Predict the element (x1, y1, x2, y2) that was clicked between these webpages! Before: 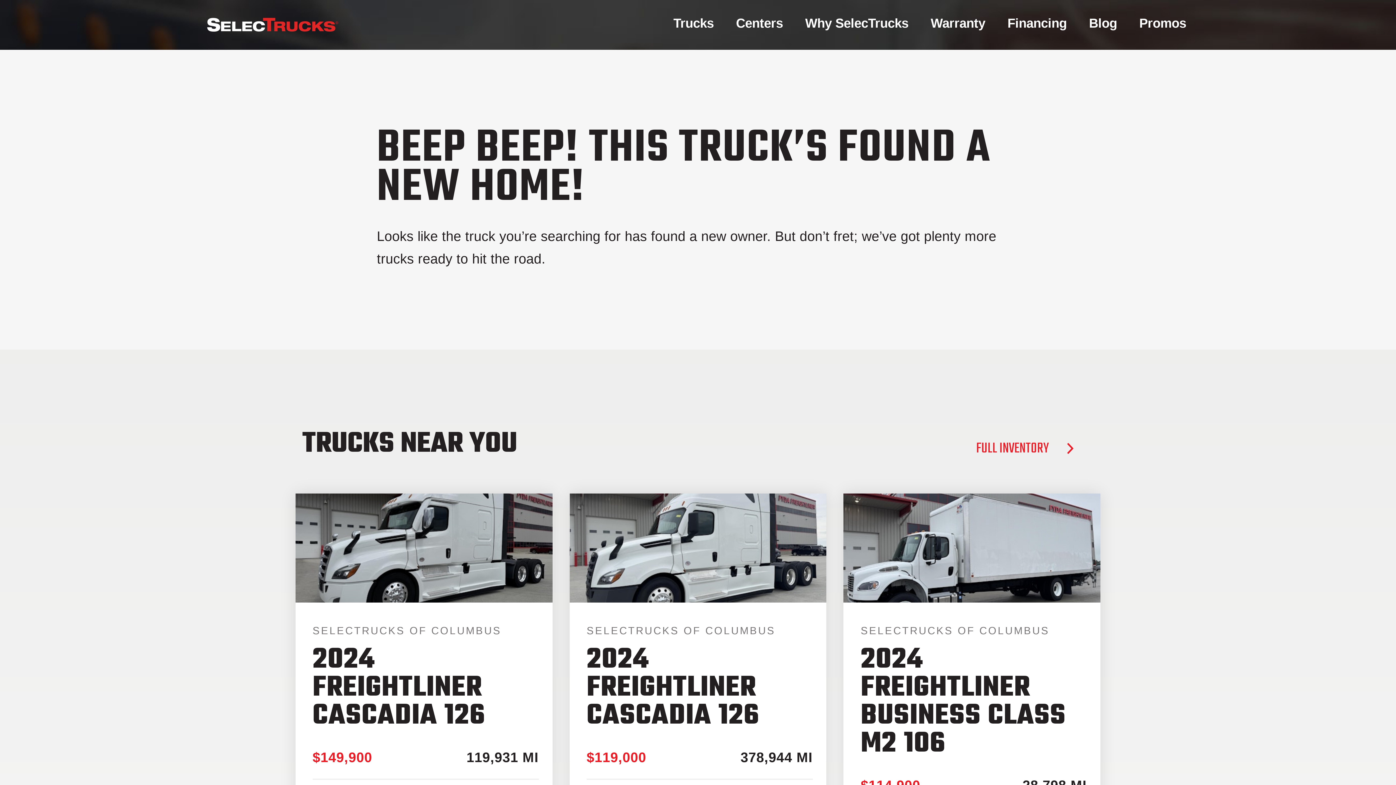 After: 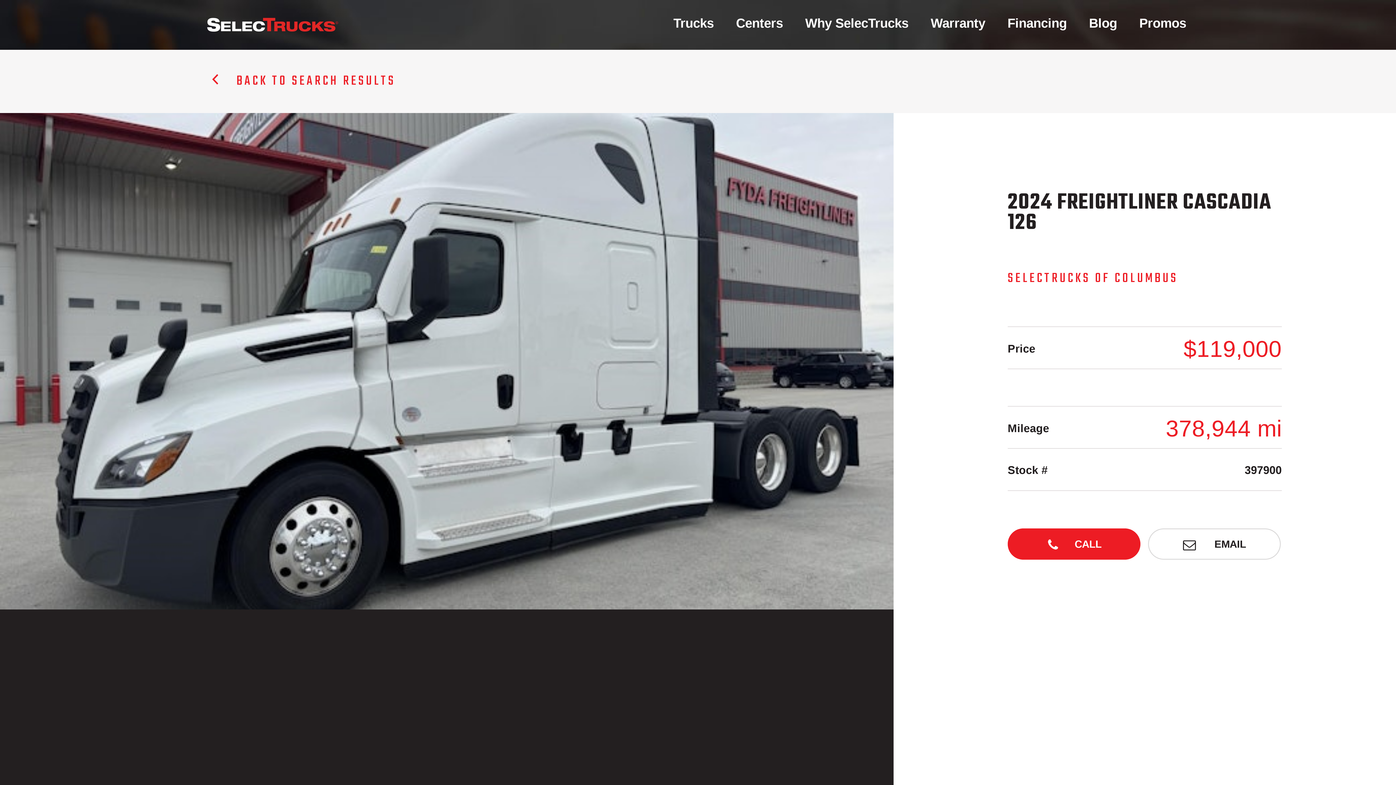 Action: label: 2024 FREIGHTLINER CASCADIA 126 bbox: (586, 638, 759, 738)